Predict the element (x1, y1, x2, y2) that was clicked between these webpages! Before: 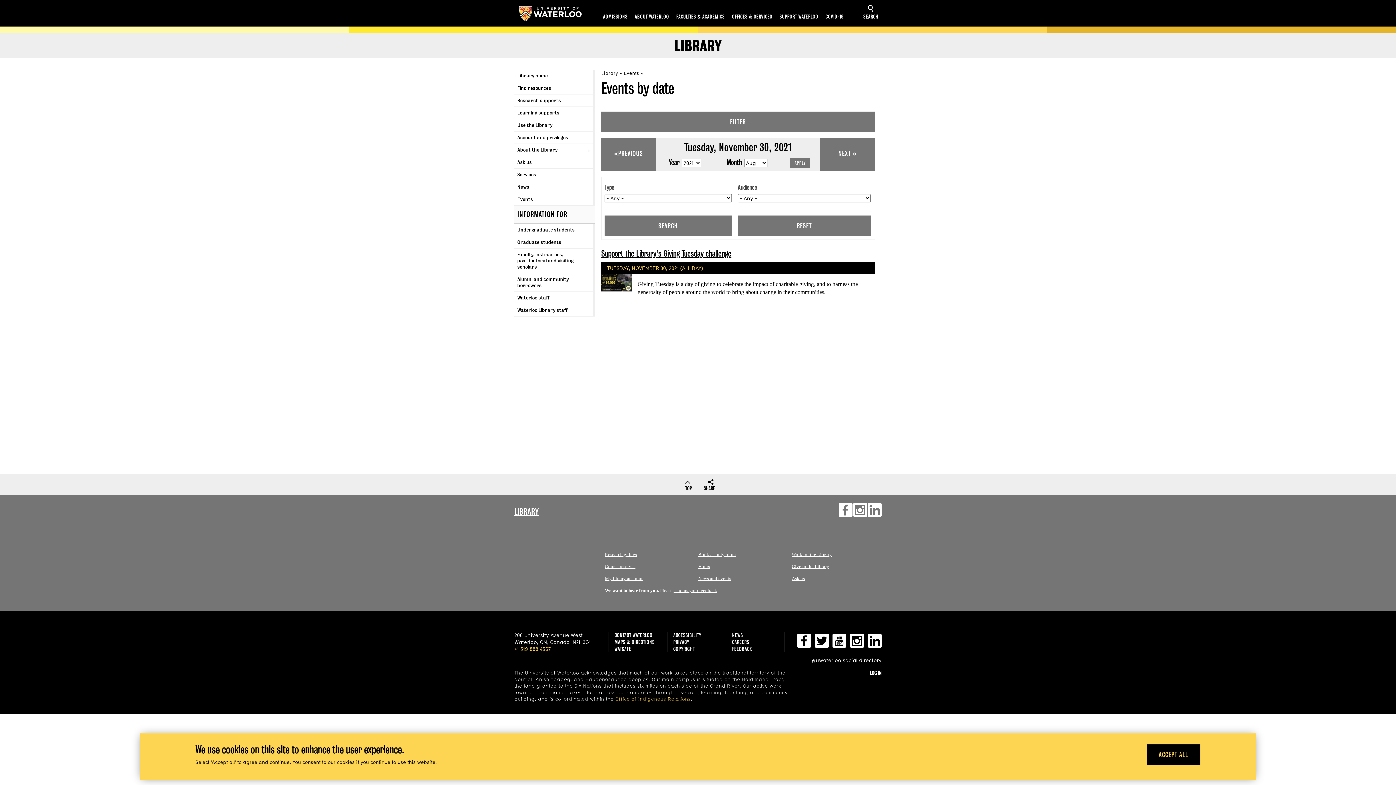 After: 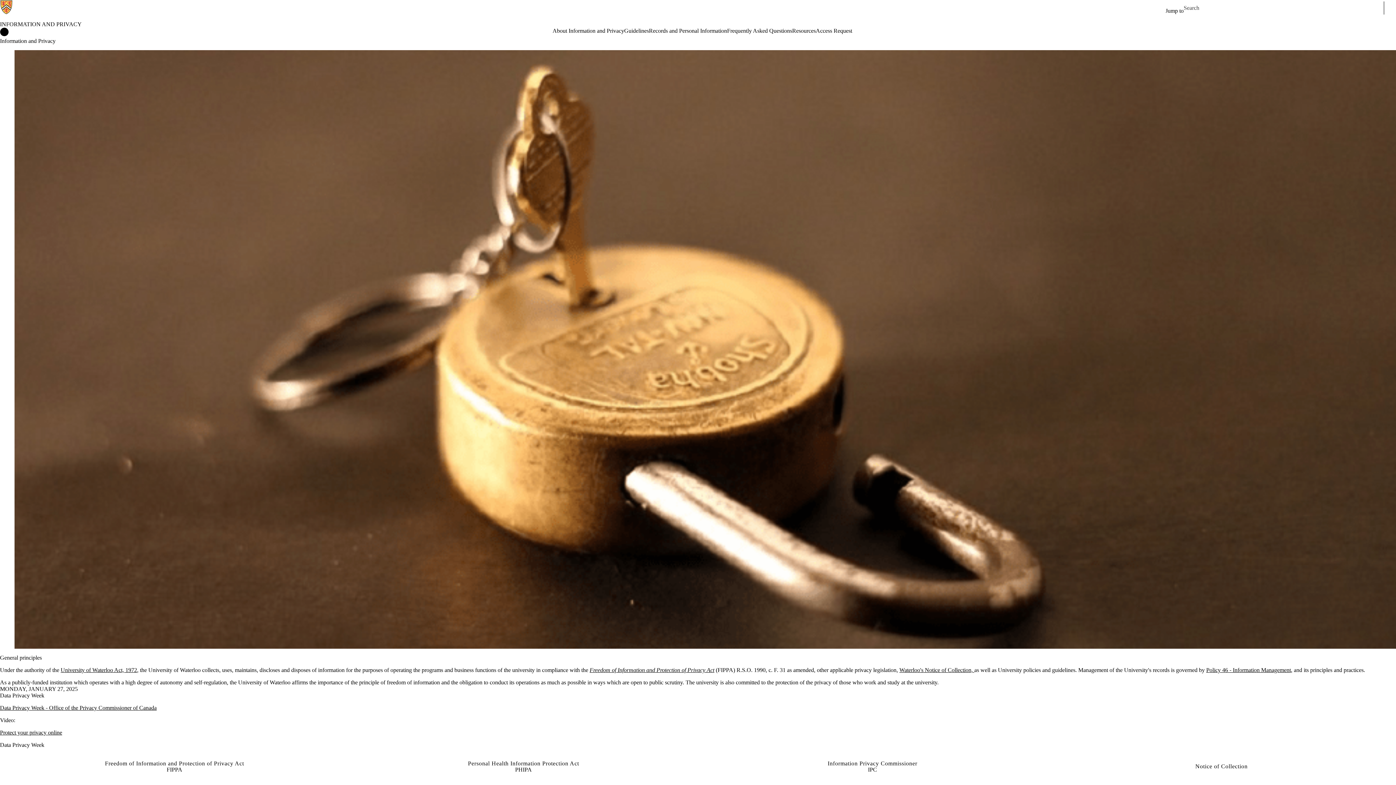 Action: bbox: (673, 638, 726, 645) label: PRIVACY